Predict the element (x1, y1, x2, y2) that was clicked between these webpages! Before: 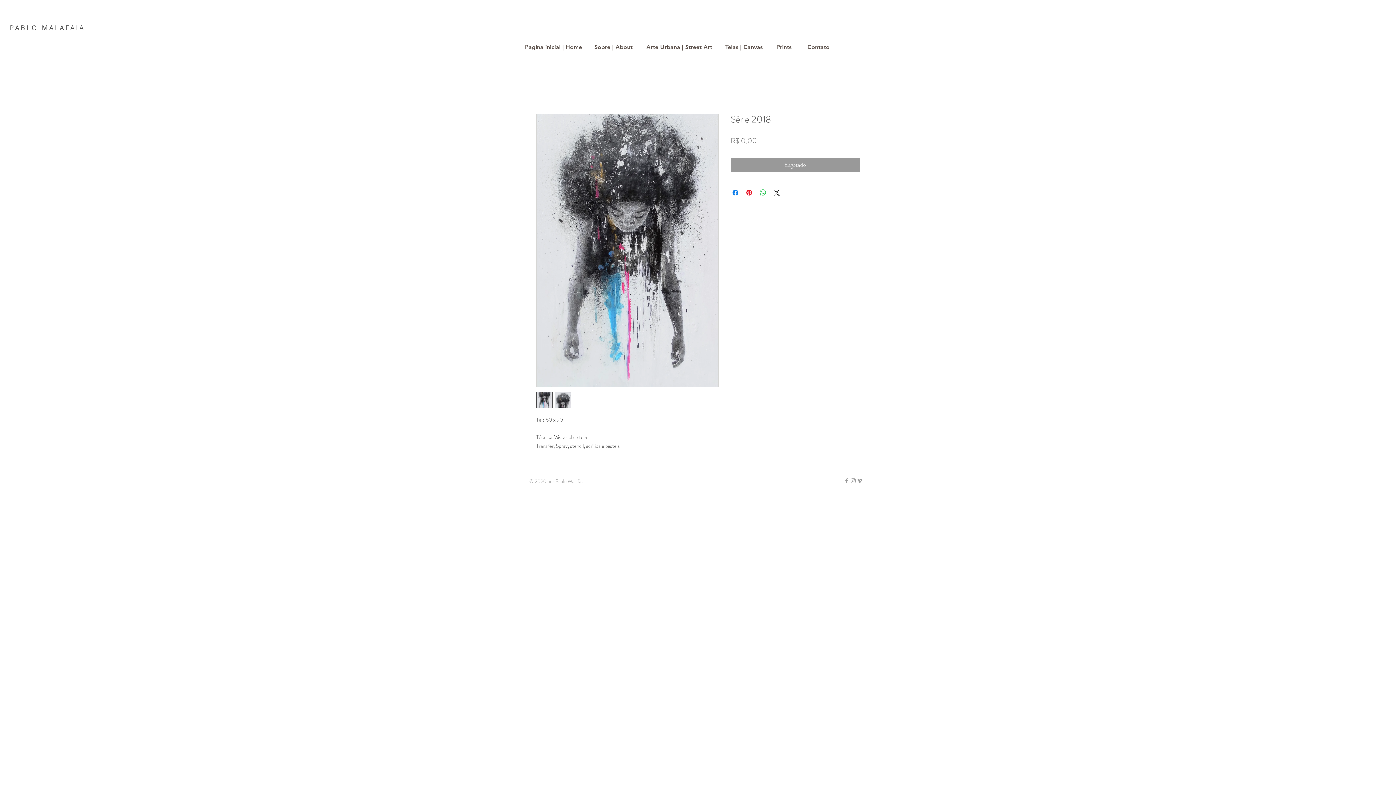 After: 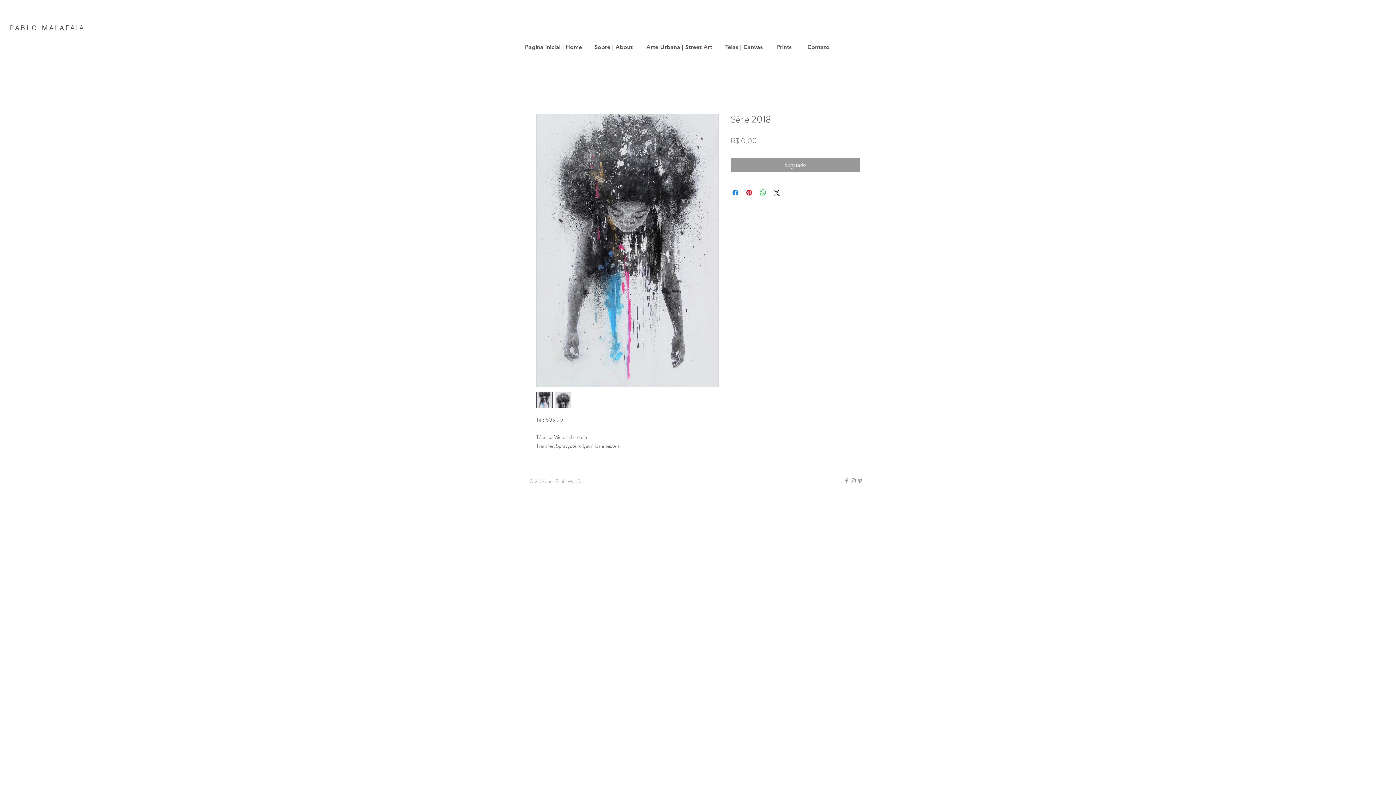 Action: bbox: (856, 477, 863, 484) label: Ícone do Vimeo Cinza